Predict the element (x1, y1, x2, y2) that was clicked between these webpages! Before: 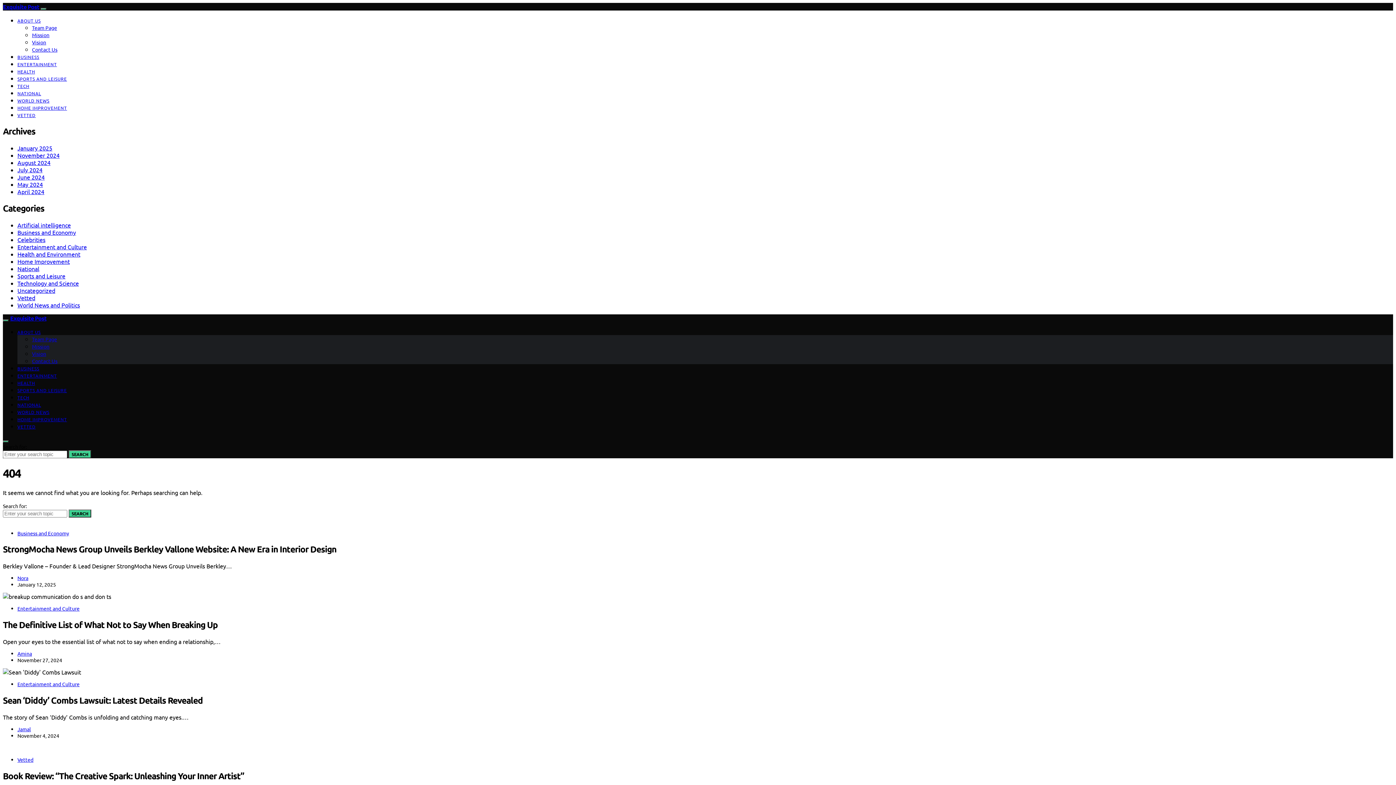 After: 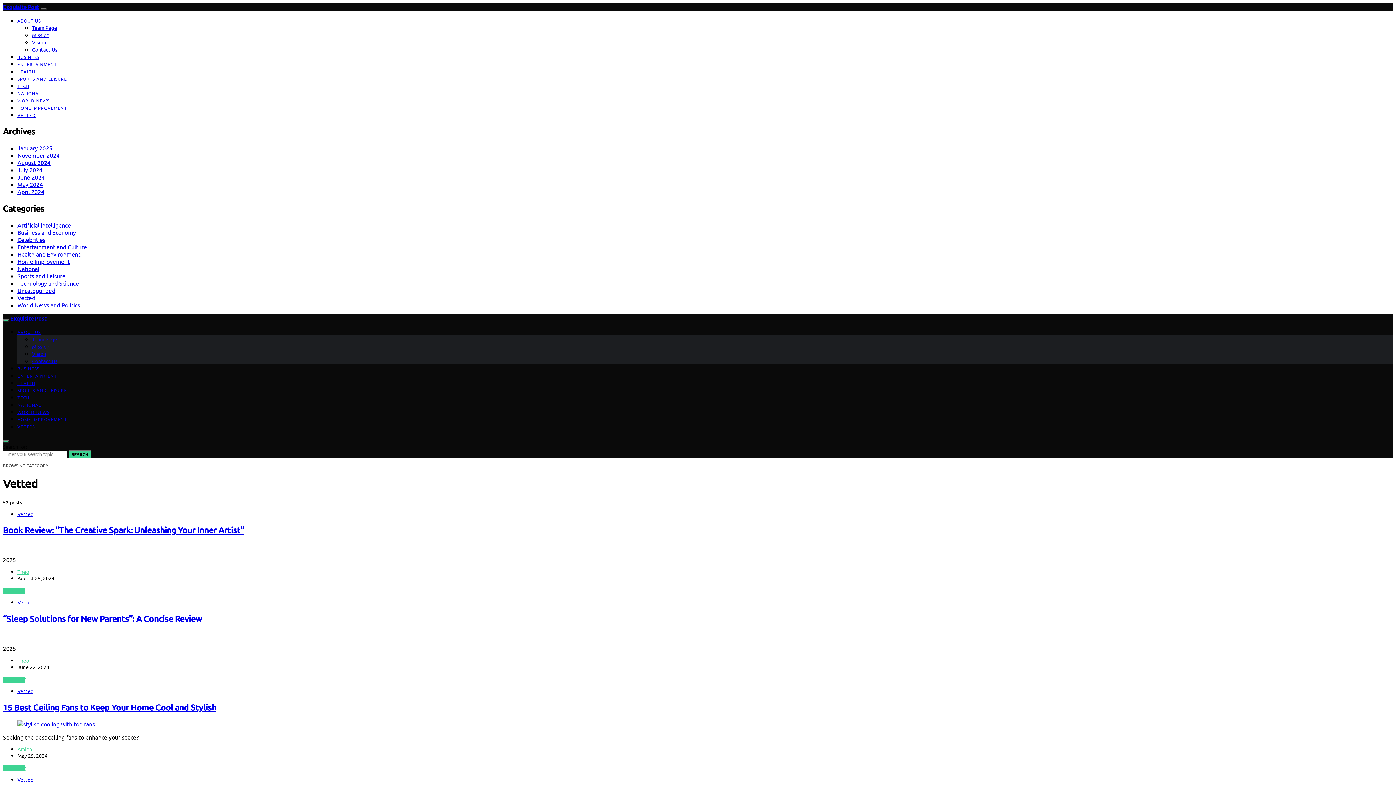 Action: label: VETTED bbox: (17, 423, 35, 429)